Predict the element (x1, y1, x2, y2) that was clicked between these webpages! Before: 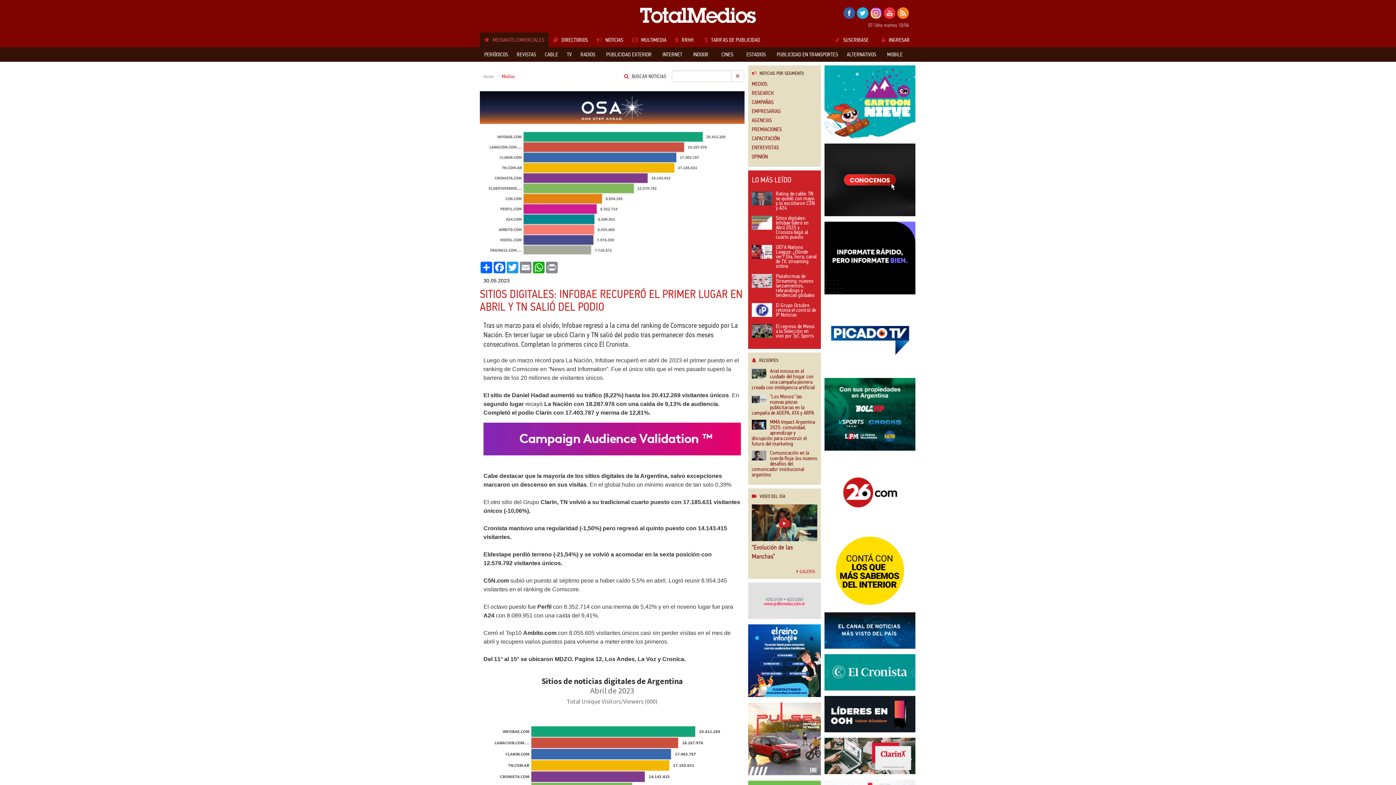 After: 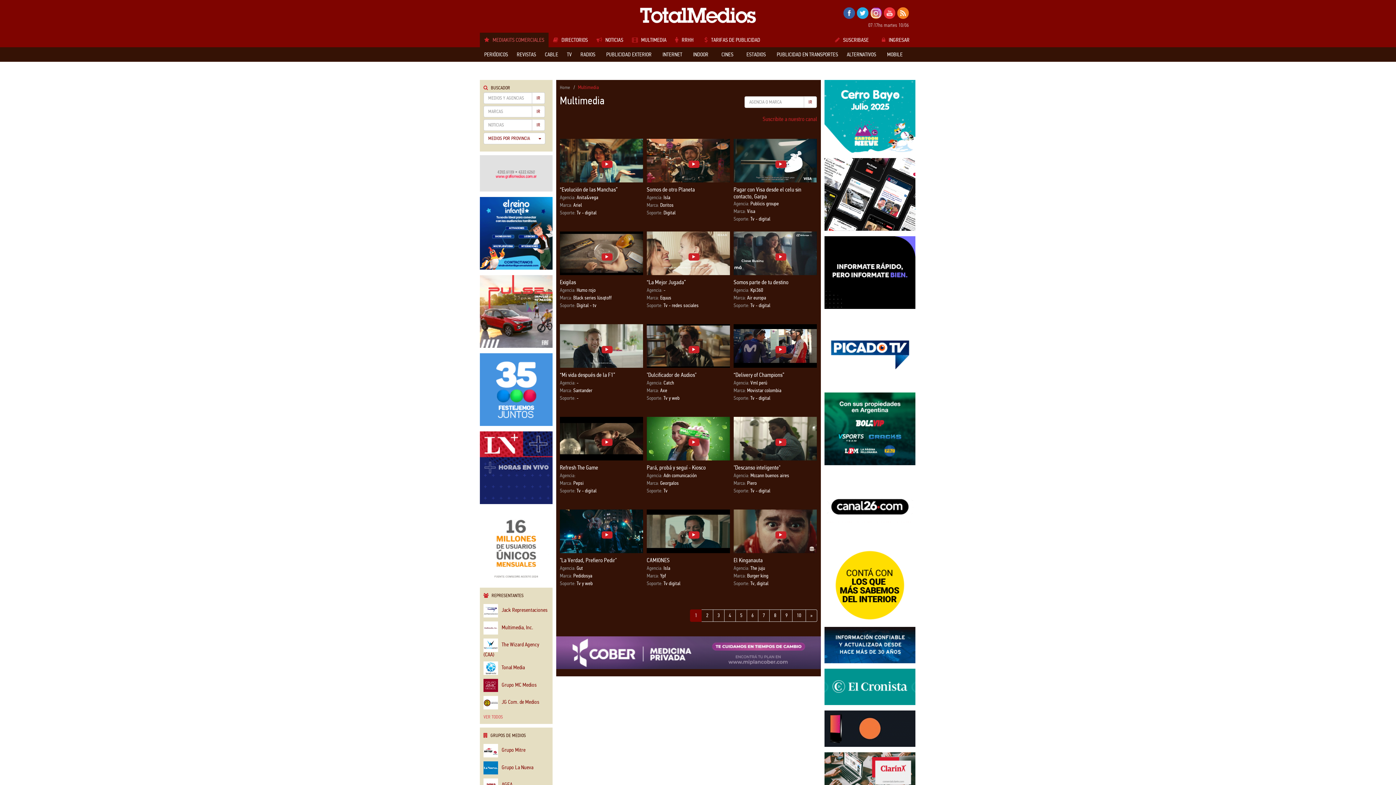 Action: bbox: (796, 569, 815, 575) label:  GALERÍA